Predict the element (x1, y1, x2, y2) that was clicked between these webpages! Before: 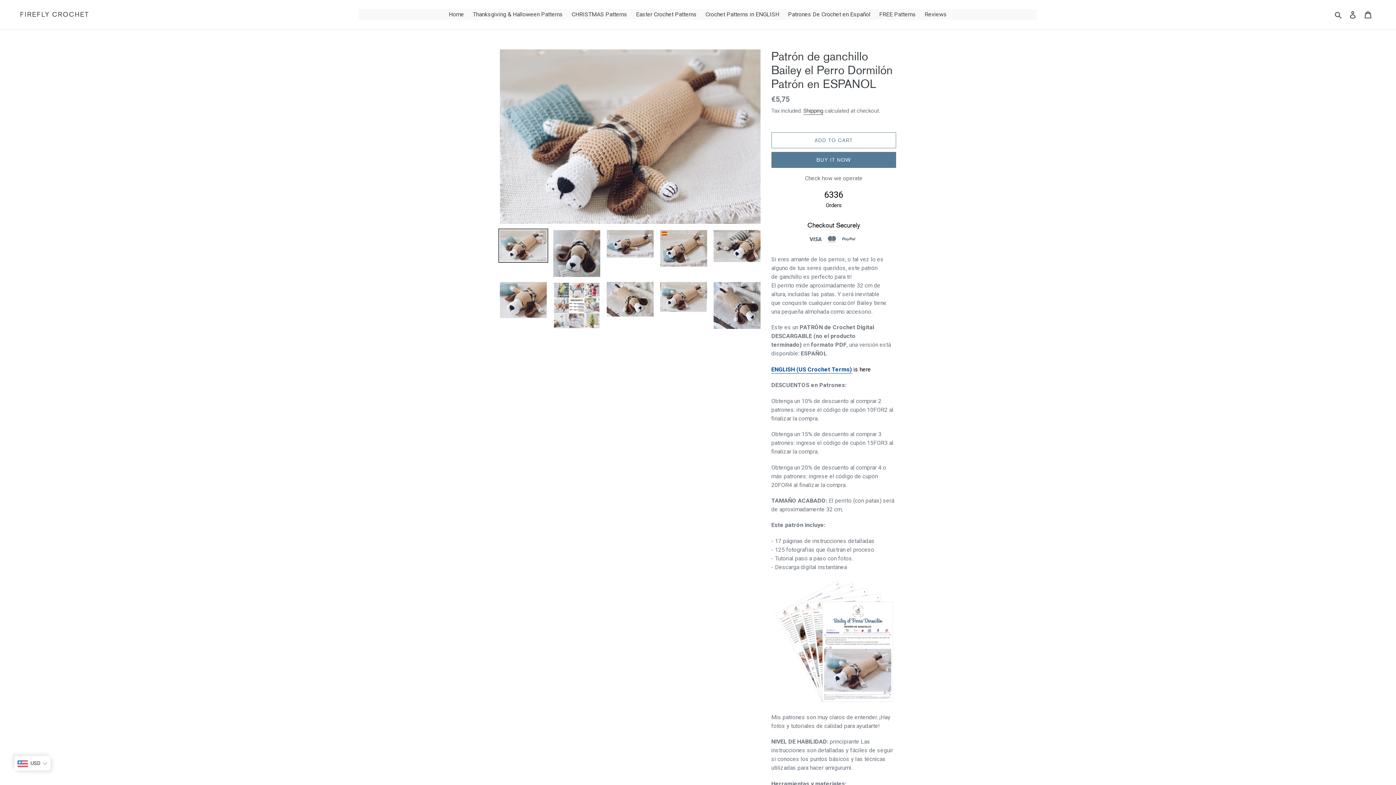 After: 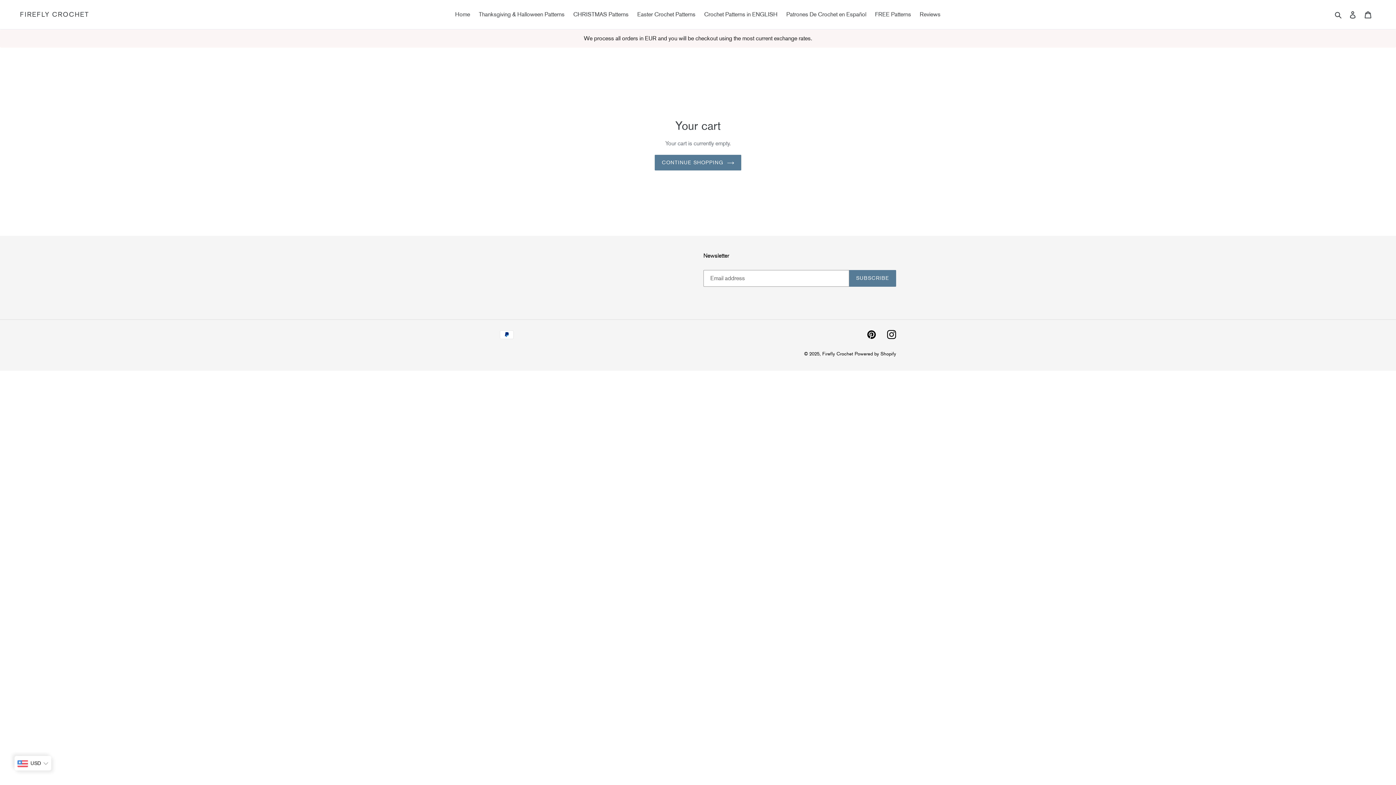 Action: label: Cart bbox: (1360, 6, 1376, 22)